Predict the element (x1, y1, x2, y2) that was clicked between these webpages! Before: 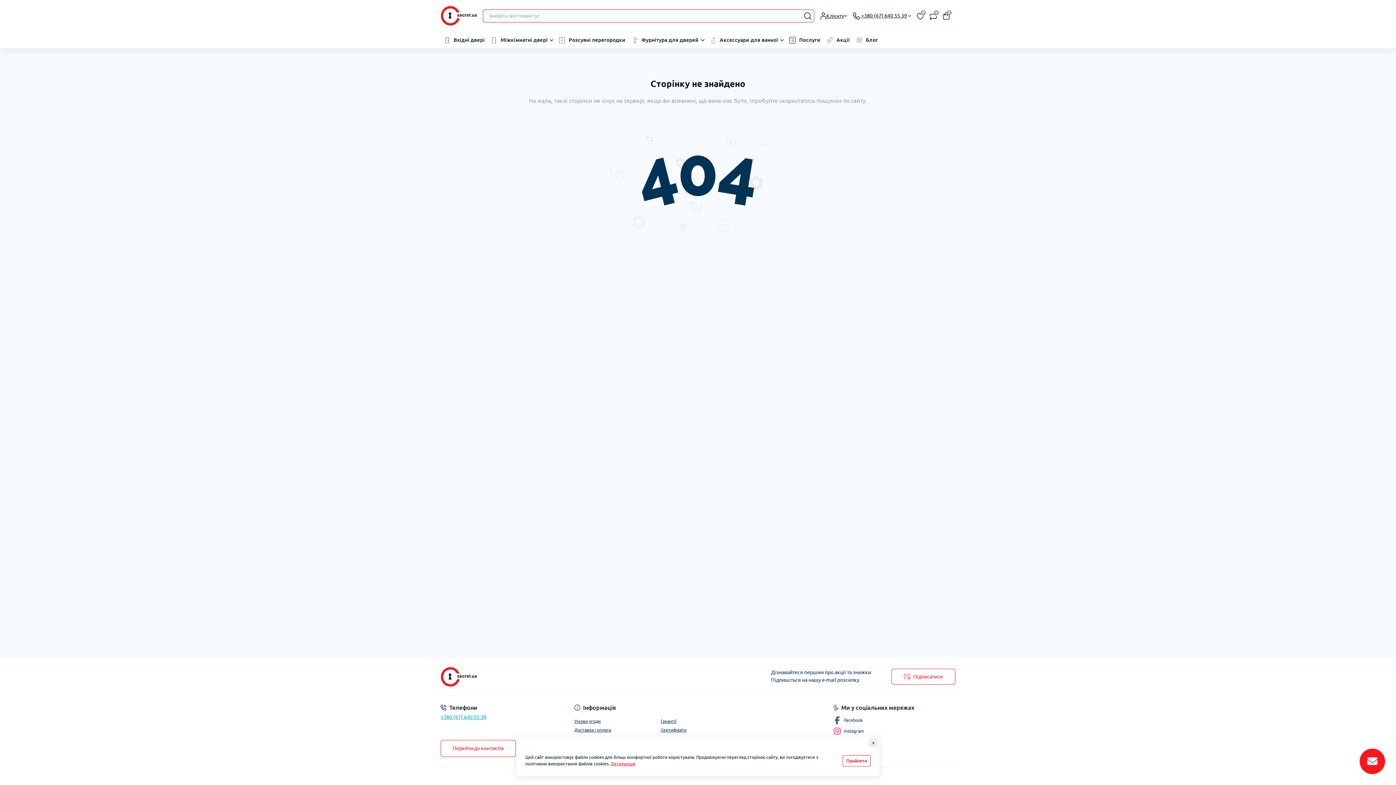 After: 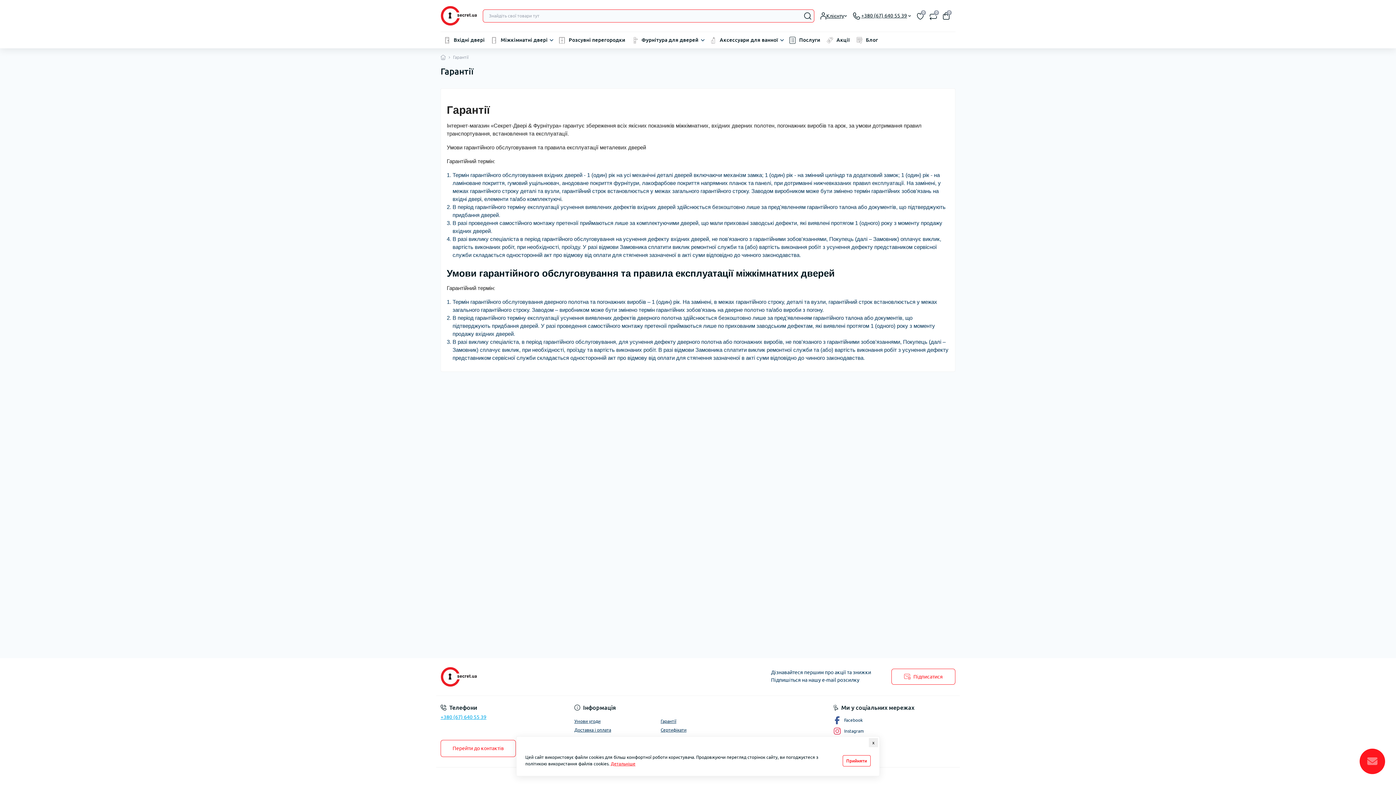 Action: bbox: (660, 719, 676, 724) label: Гарантії